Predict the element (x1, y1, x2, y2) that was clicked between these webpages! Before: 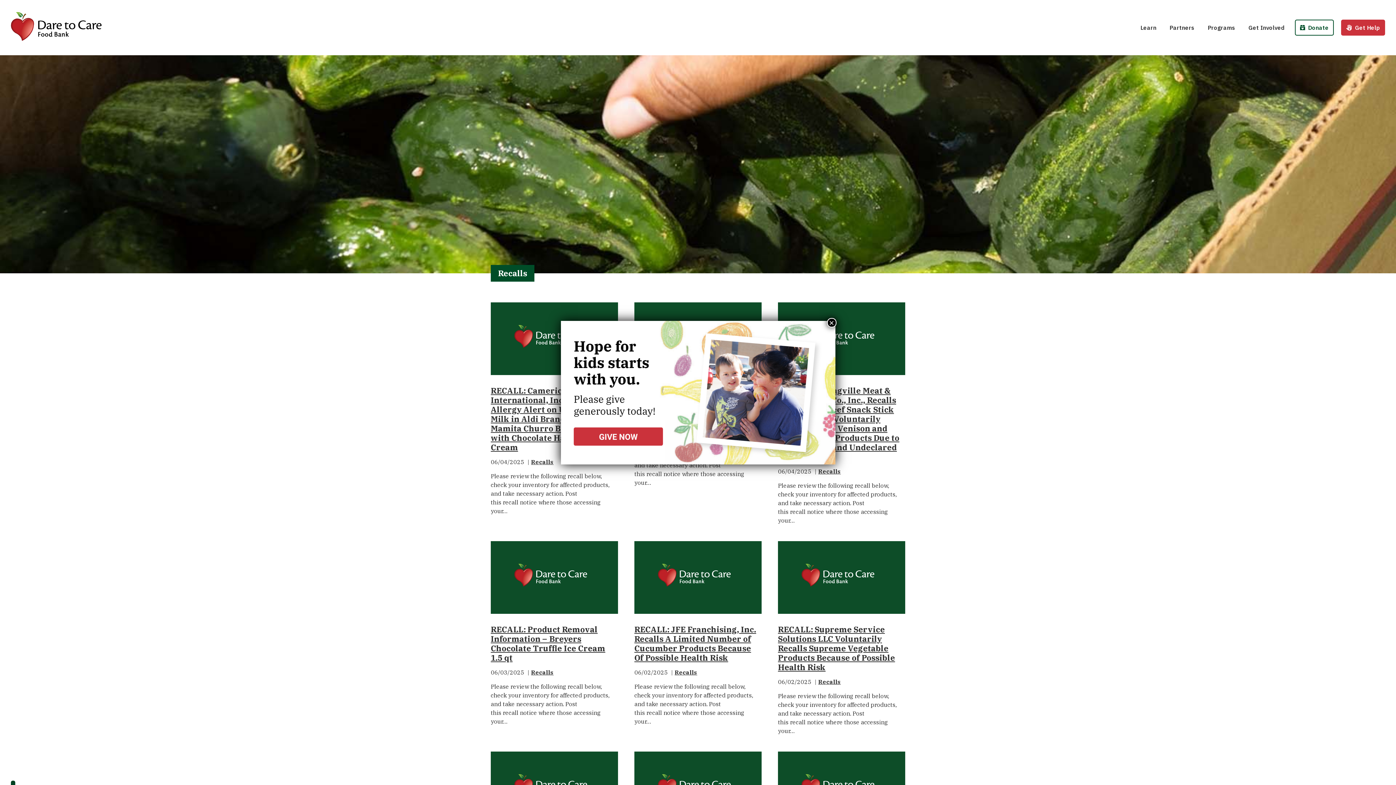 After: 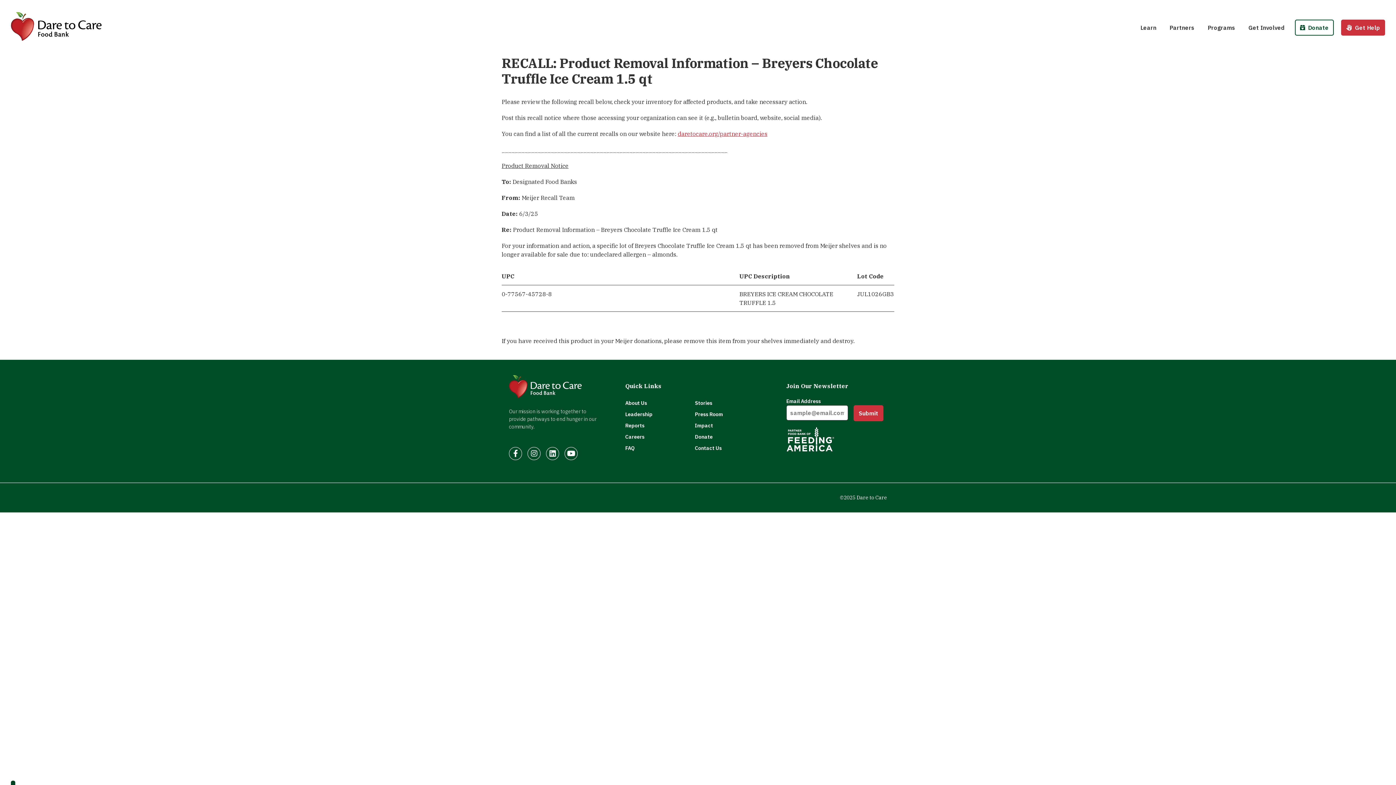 Action: label: RECALL: Product Removal Information – Breyers Chocolate Truffle Ice Cream 1.5 qt bbox: (490, 624, 605, 663)